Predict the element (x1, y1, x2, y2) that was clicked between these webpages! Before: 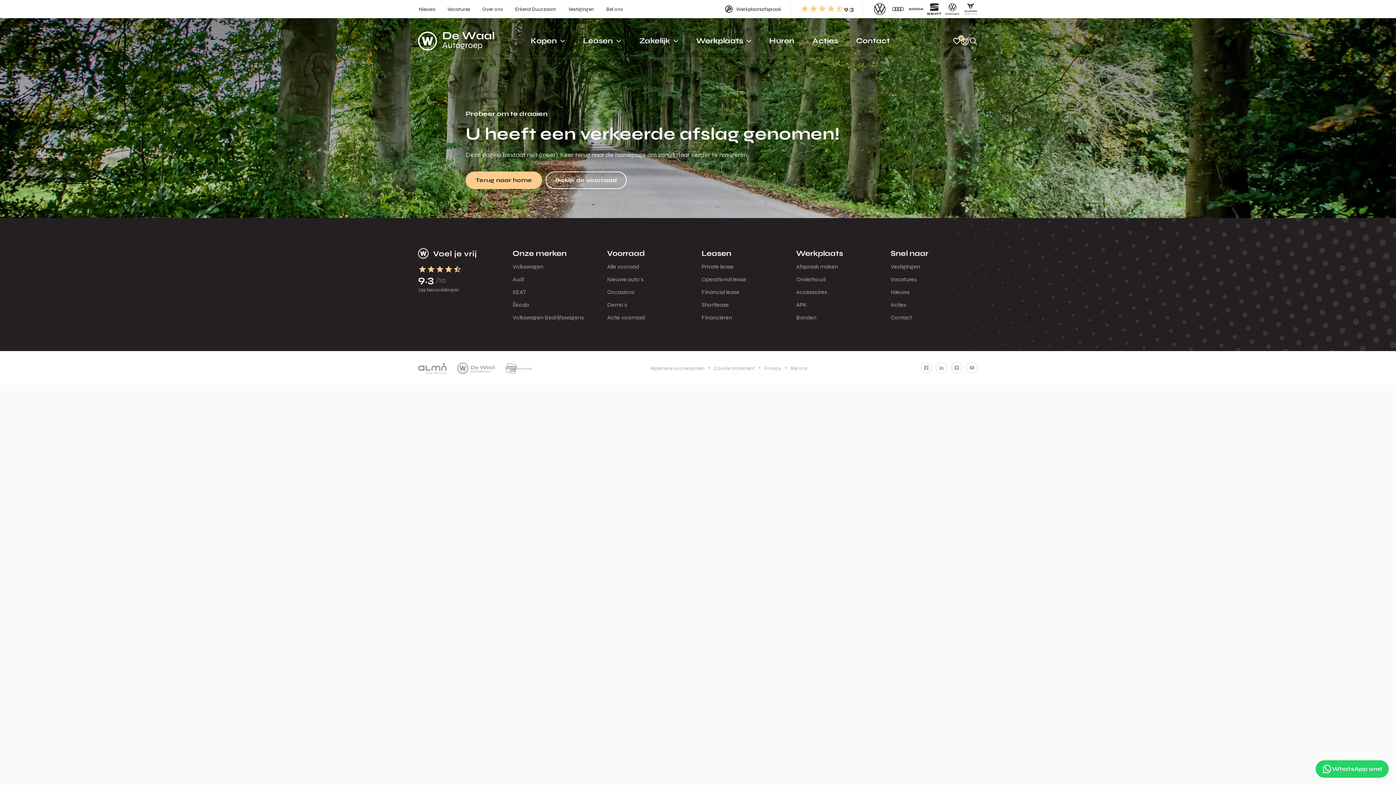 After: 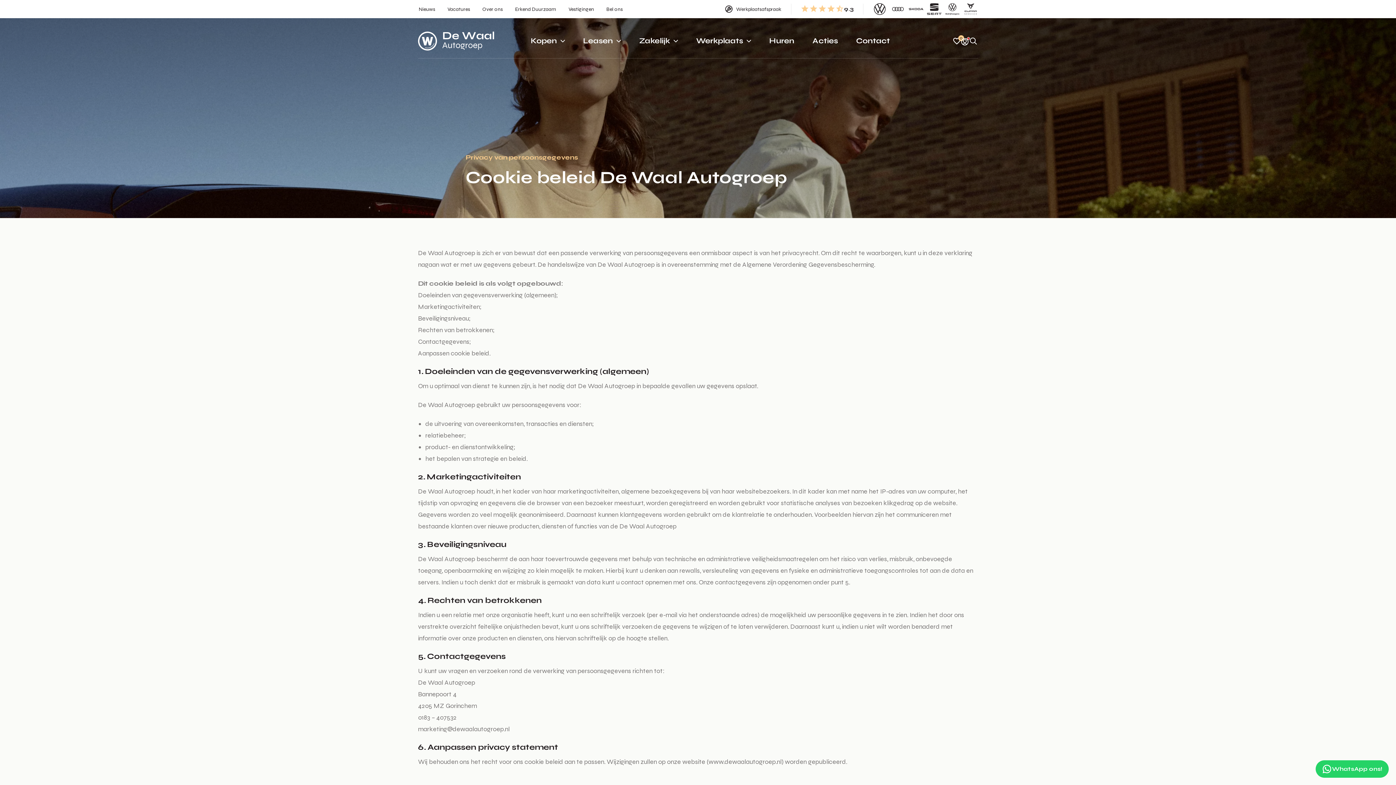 Action: label: Cookie statement bbox: (714, 365, 754, 371)